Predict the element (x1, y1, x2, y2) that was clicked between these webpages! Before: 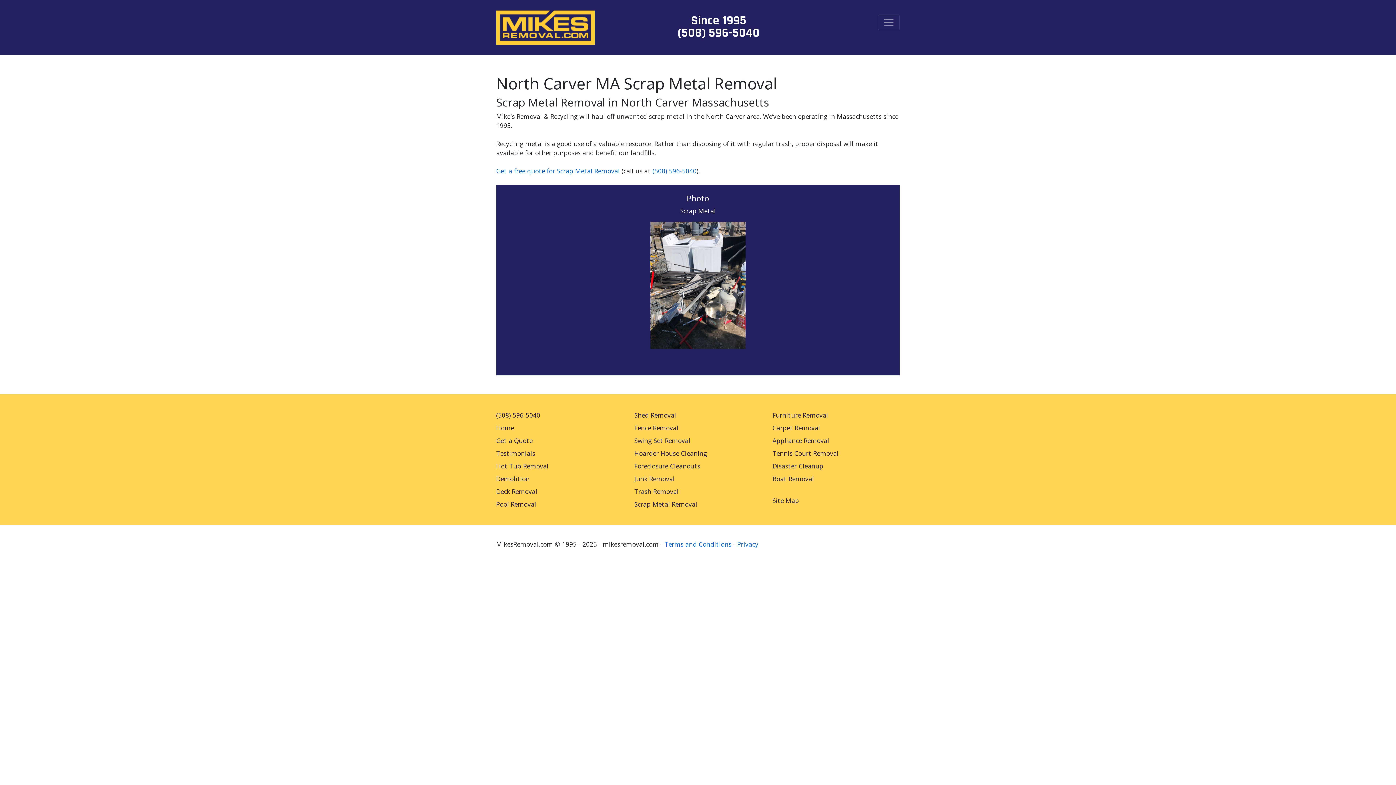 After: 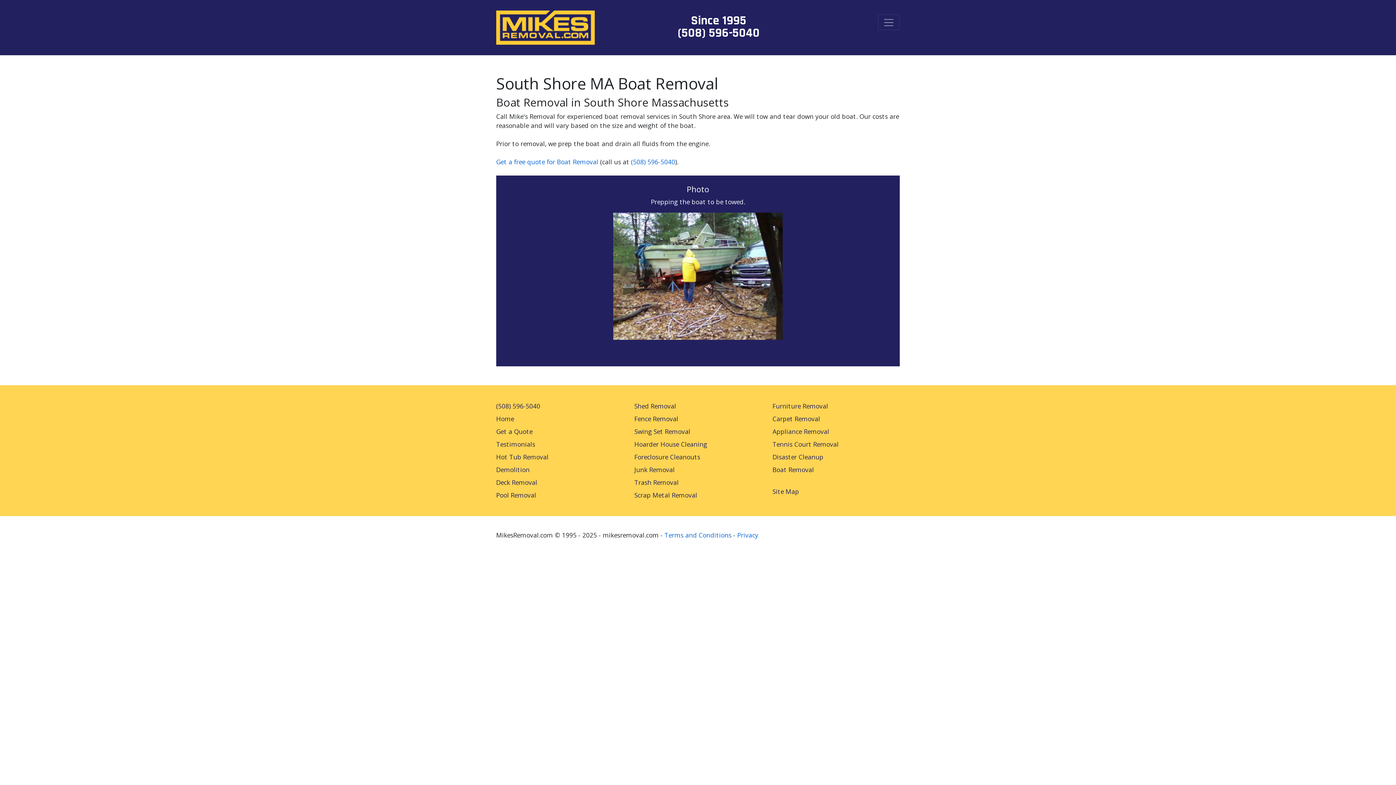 Action: bbox: (772, 474, 814, 483) label: Boat Removal